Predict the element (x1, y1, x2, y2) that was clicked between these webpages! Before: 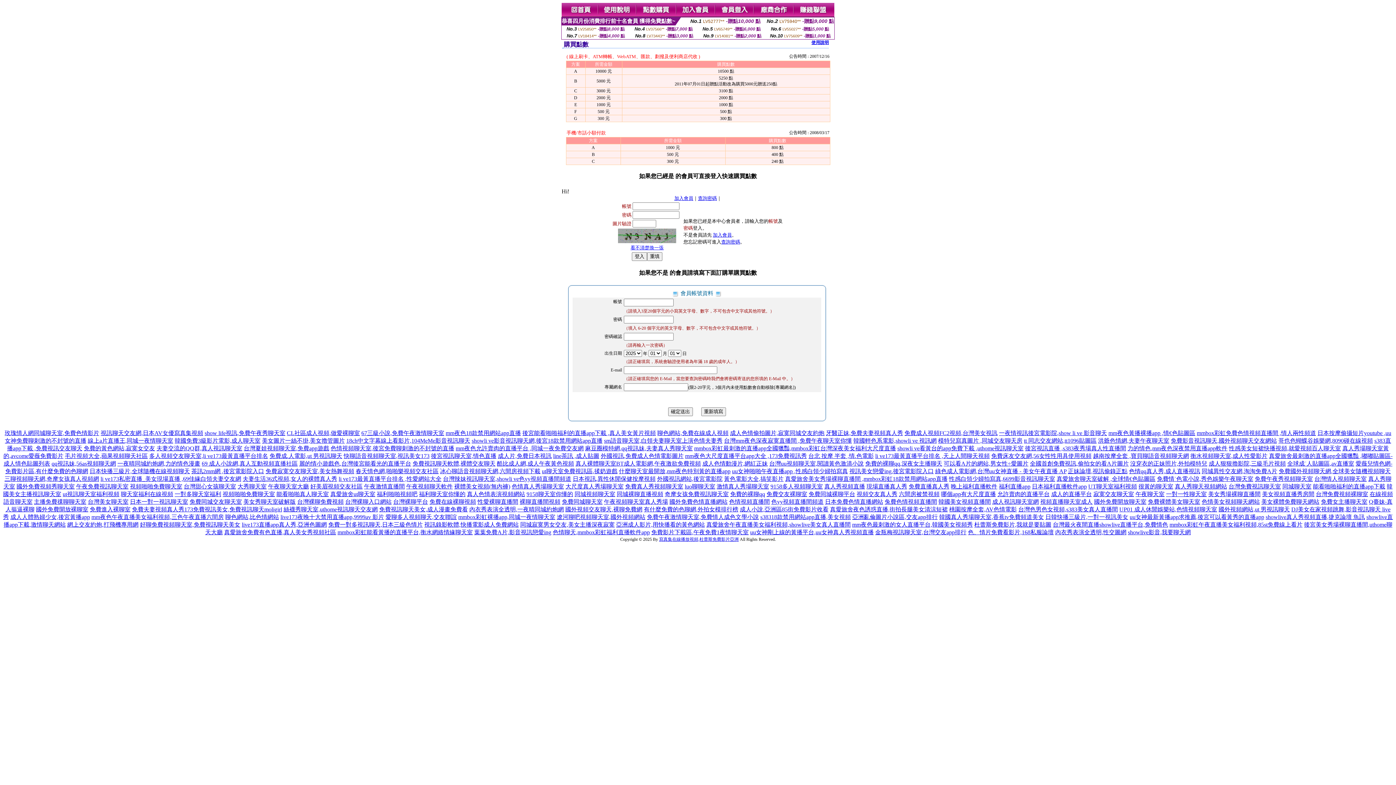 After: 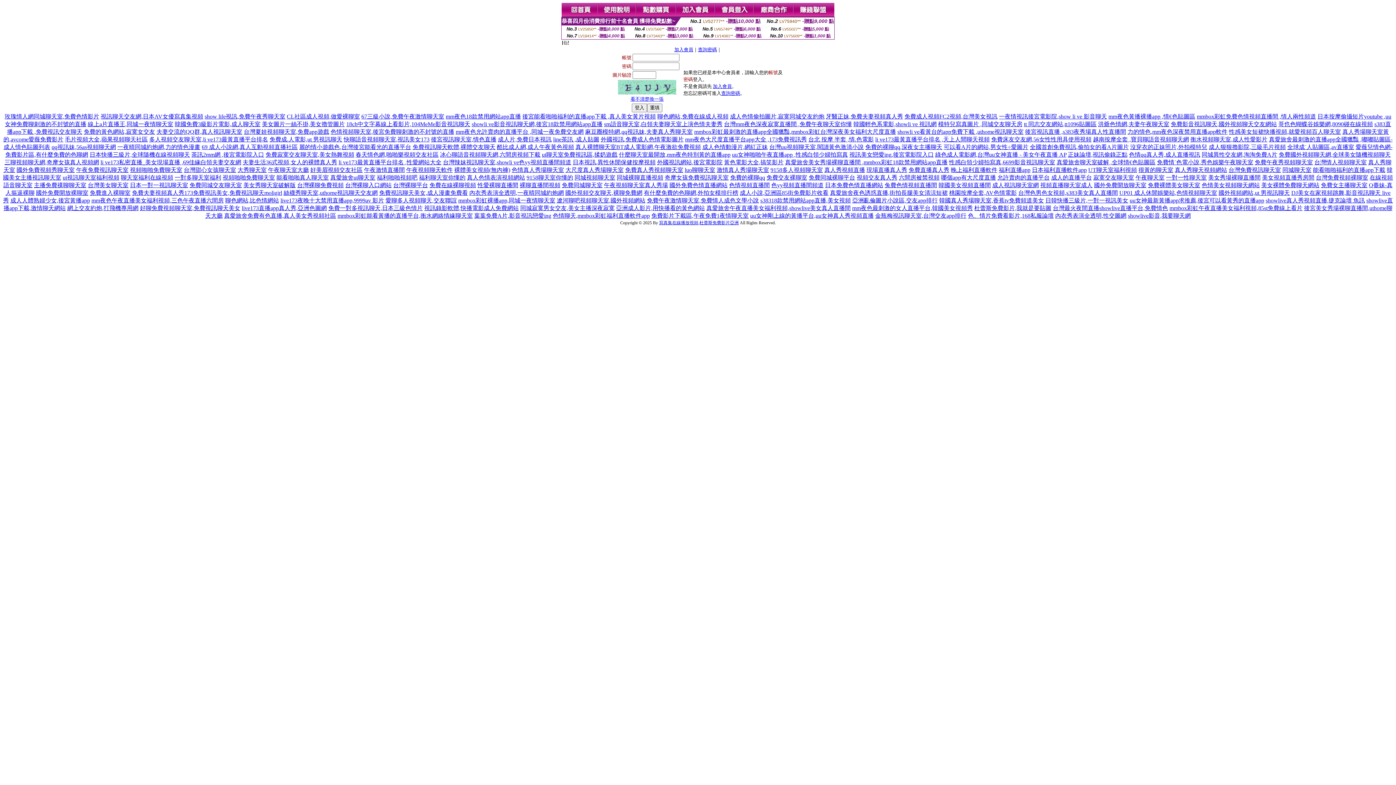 Action: bbox: (715, 12, 754, 18)